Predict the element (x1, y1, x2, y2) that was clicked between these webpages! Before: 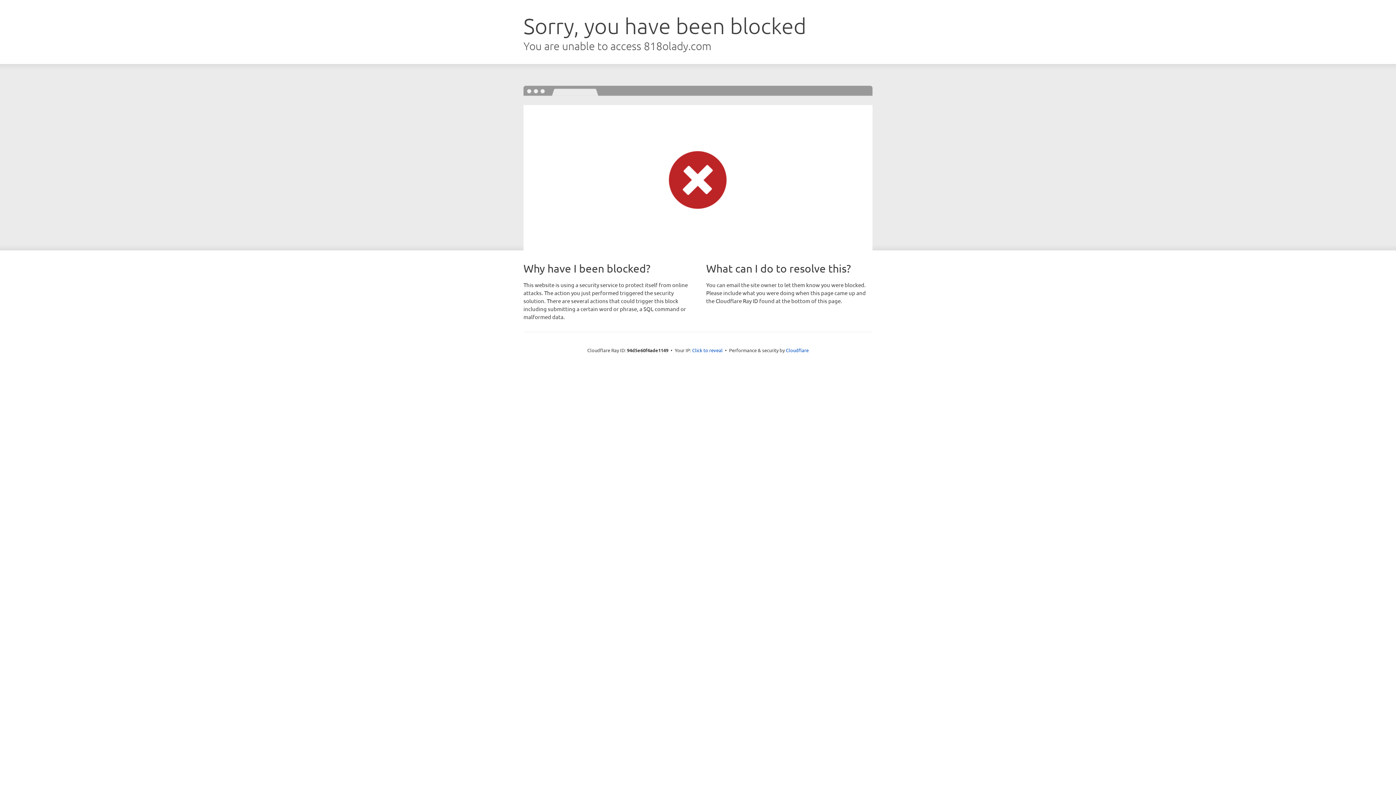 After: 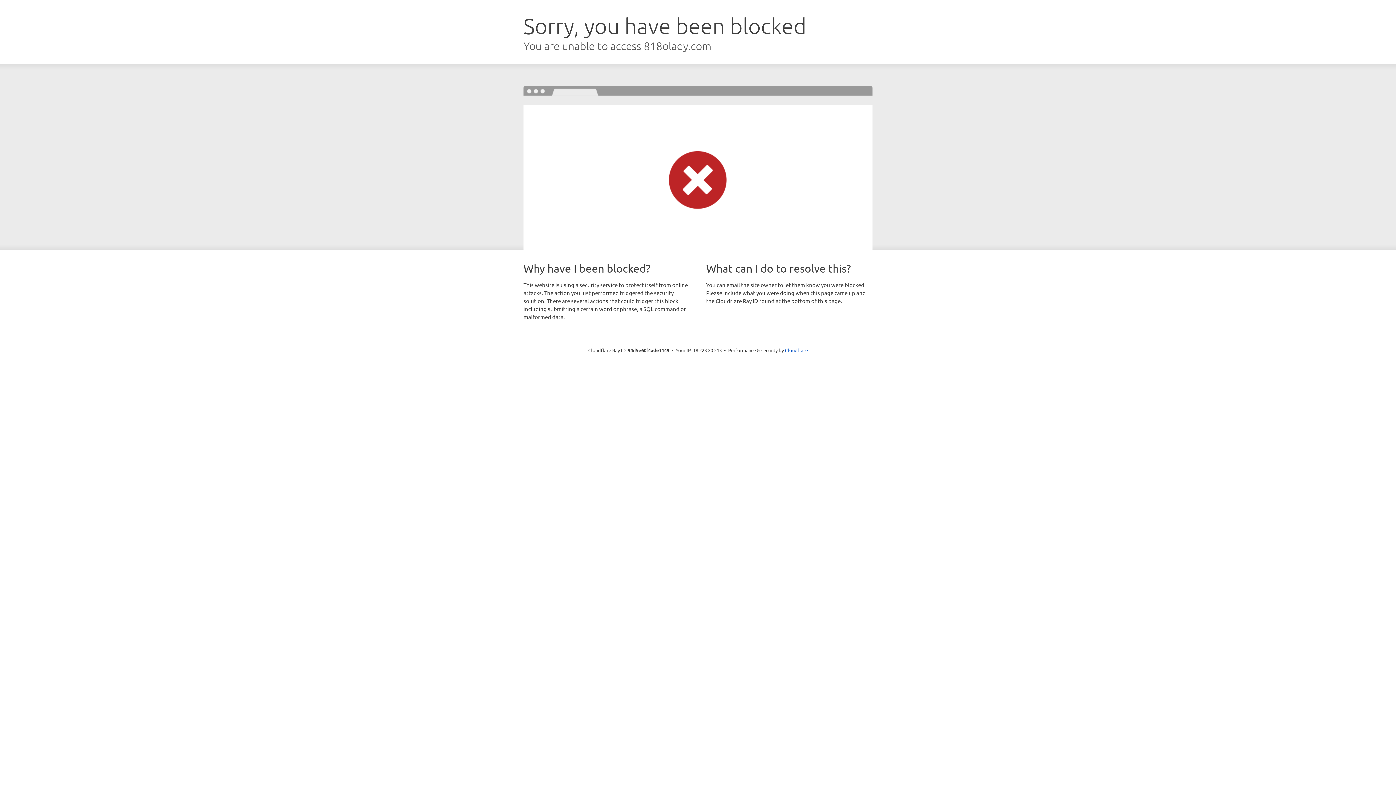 Action: label: Click to reveal bbox: (692, 346, 722, 353)